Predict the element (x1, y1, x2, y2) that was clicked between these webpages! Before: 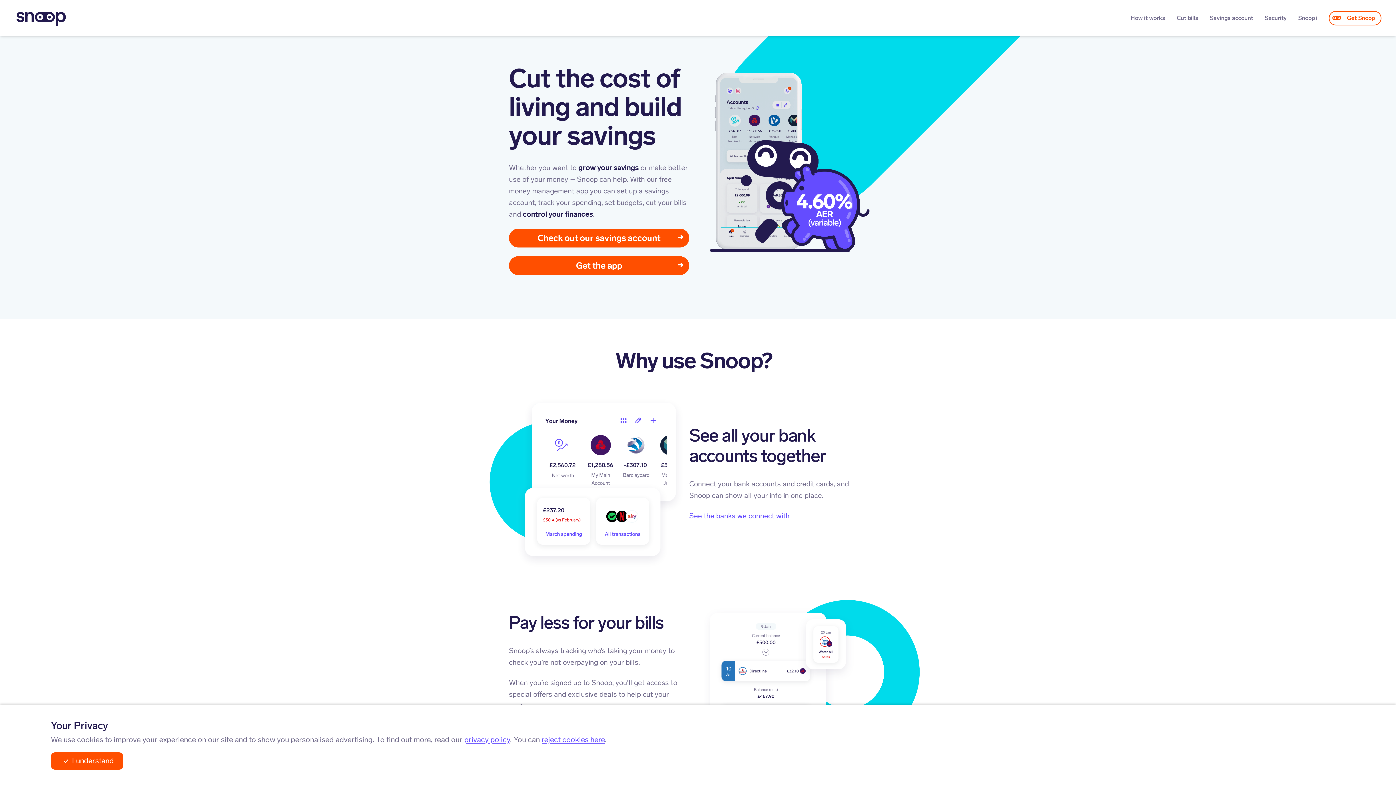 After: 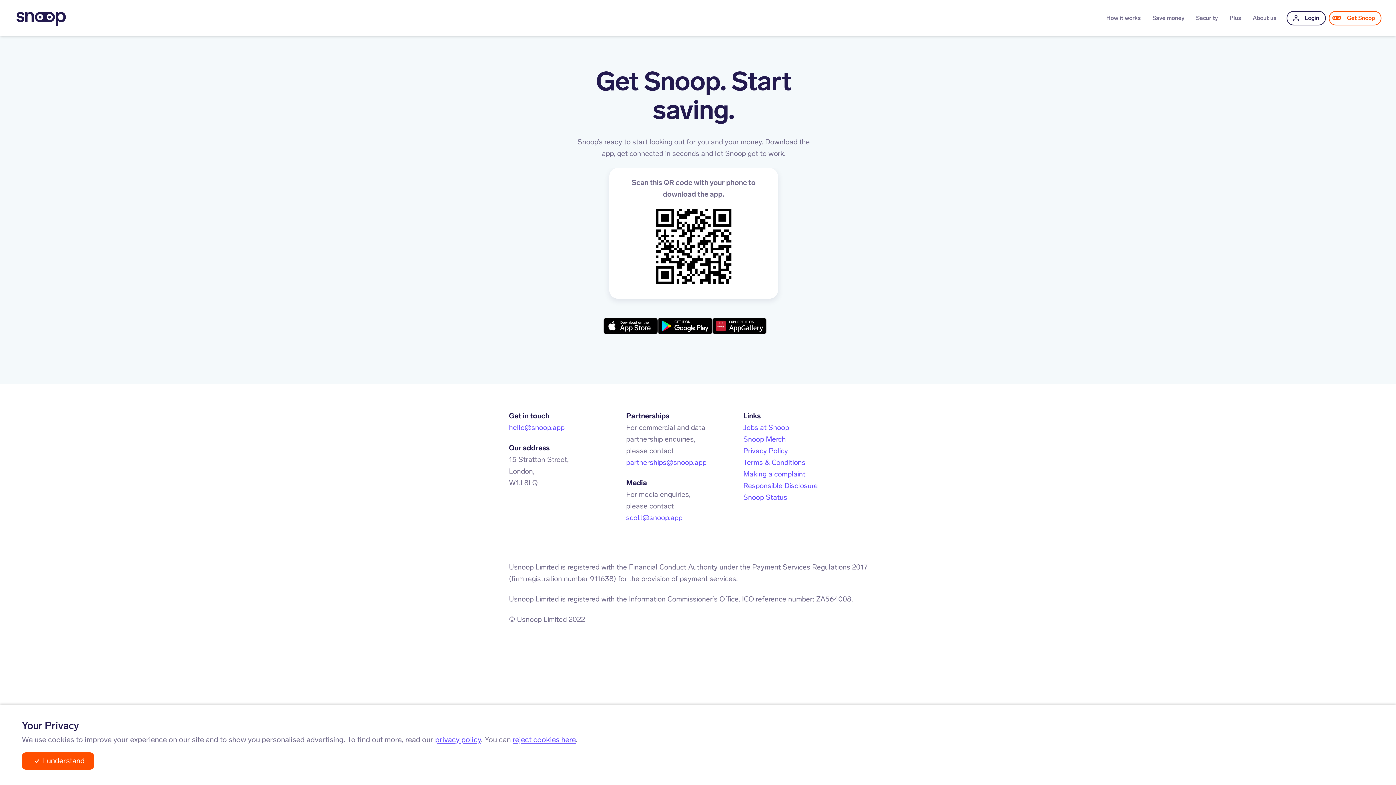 Action: label: Get the app bbox: (509, 256, 689, 275)